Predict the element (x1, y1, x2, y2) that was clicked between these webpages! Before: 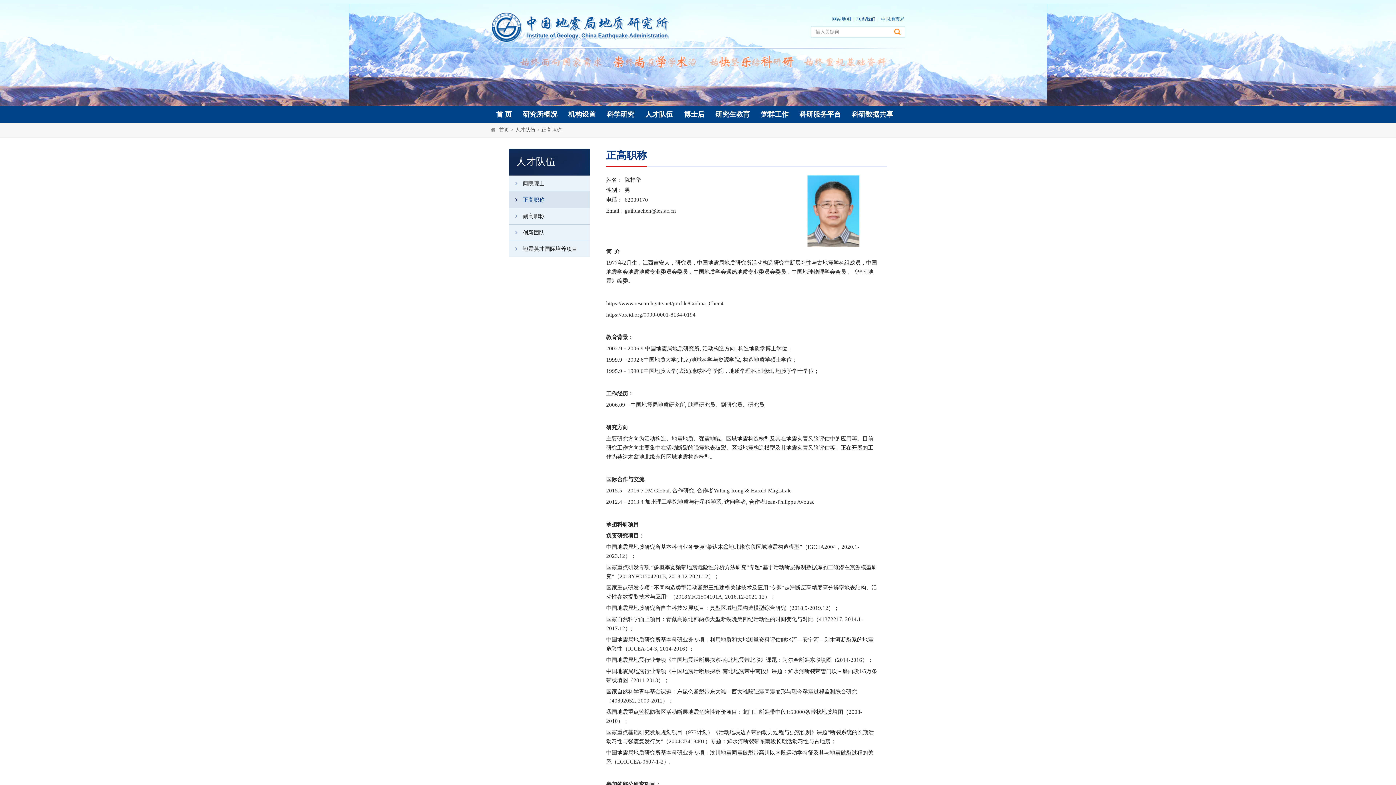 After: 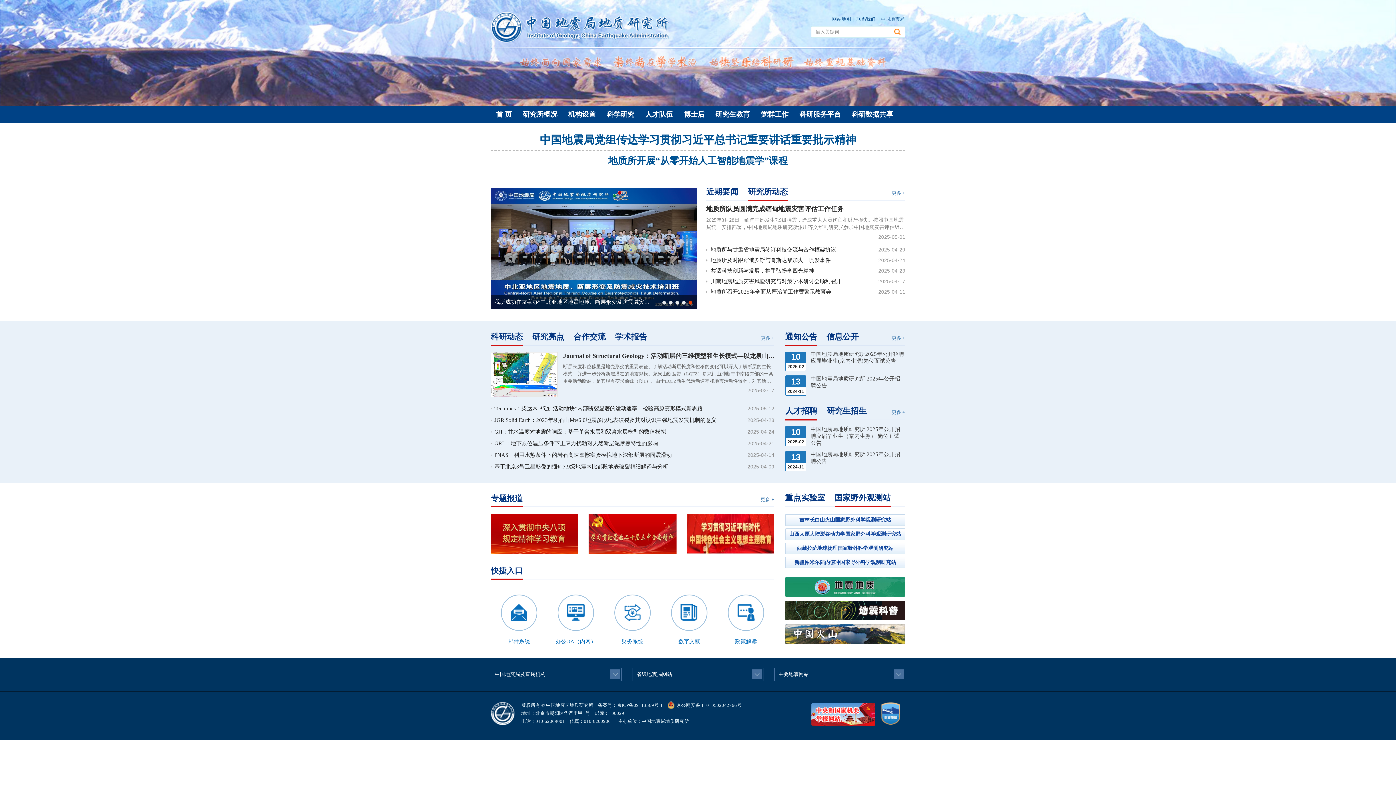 Action: bbox: (490, 11, 763, 42)